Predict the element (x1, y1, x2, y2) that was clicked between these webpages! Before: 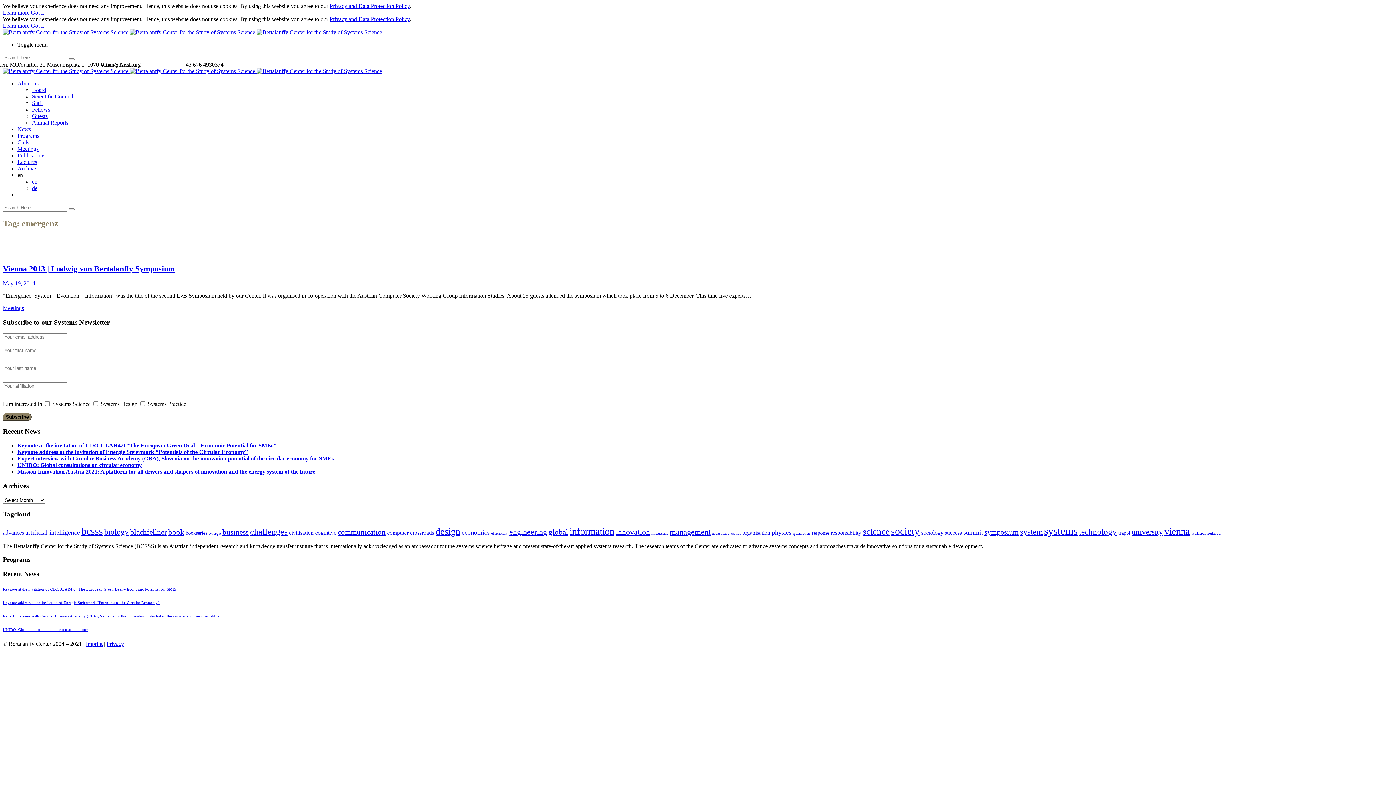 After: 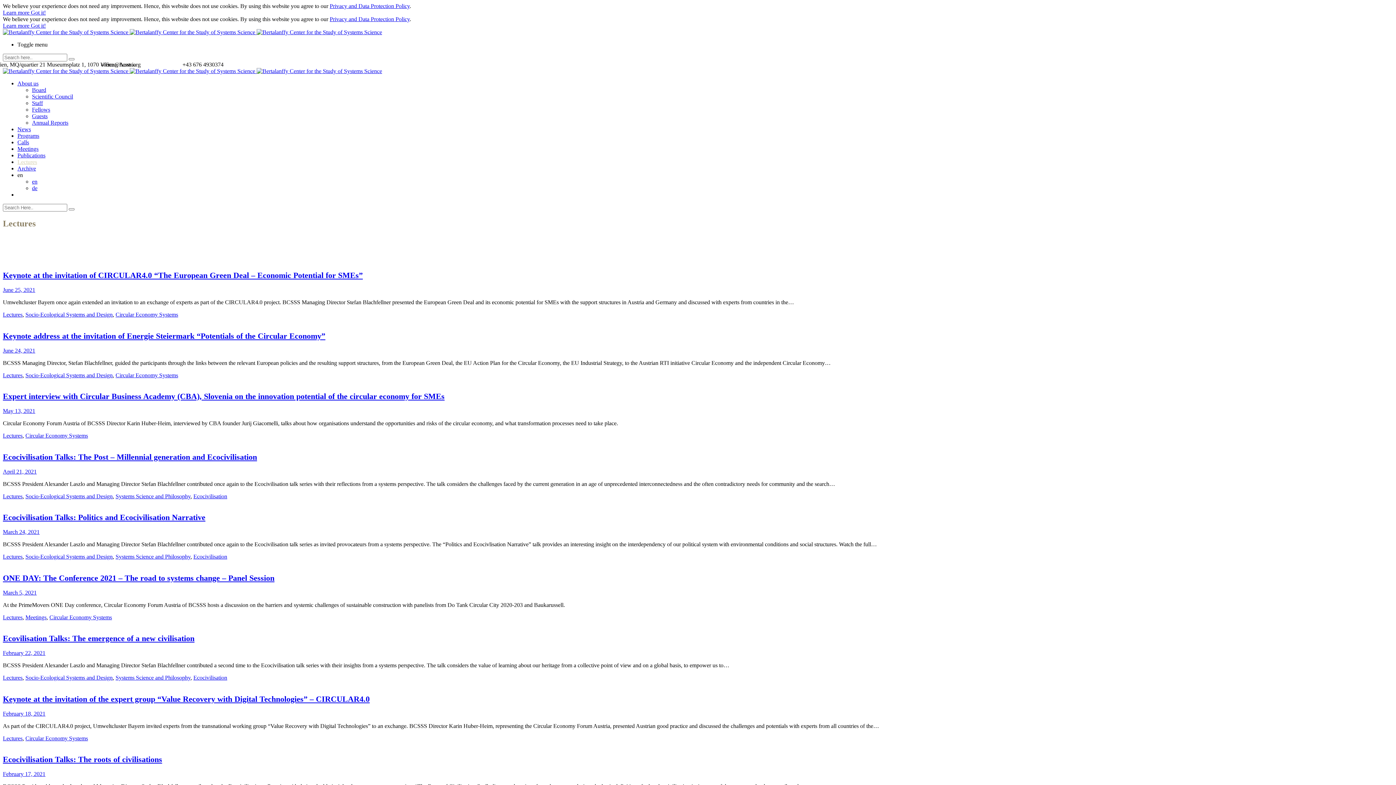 Action: bbox: (17, 158, 37, 165) label: Lectures